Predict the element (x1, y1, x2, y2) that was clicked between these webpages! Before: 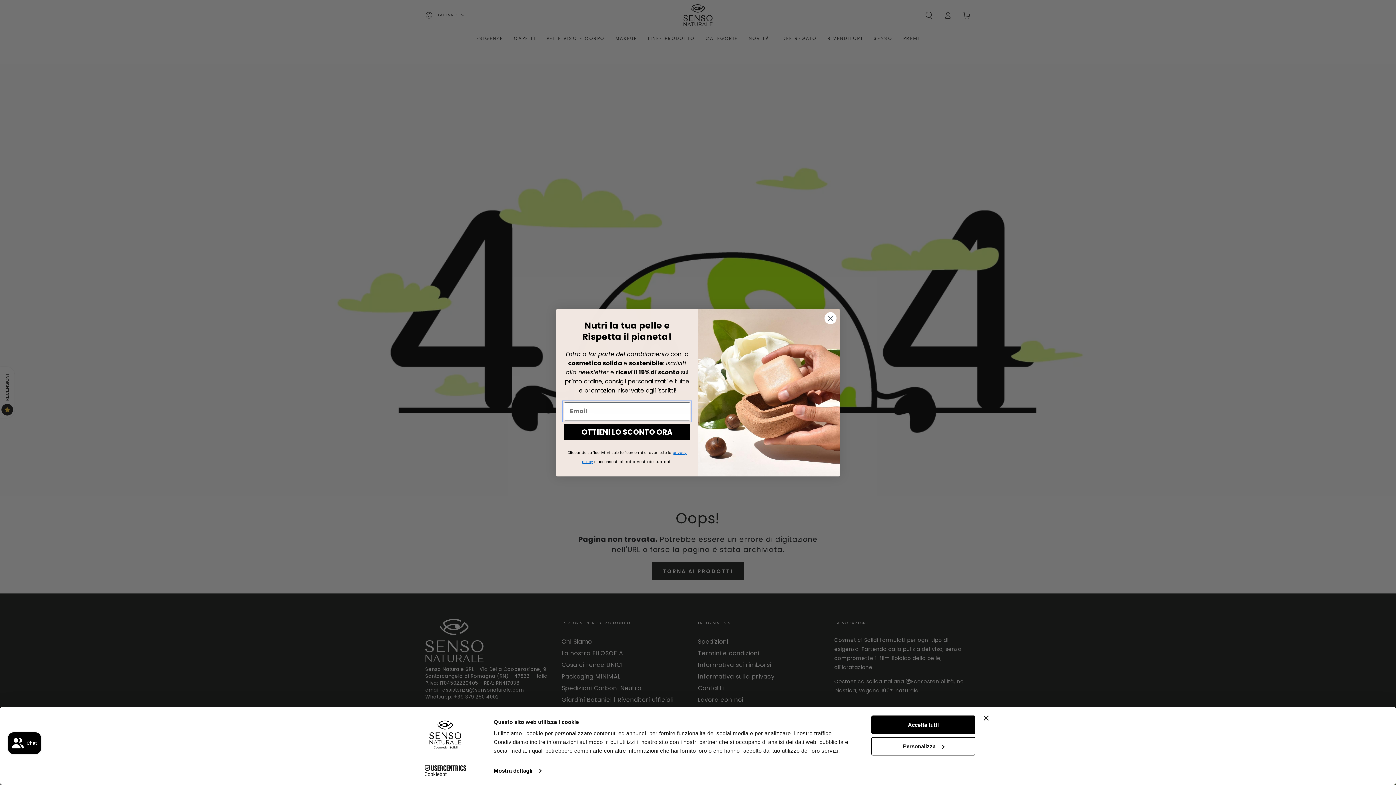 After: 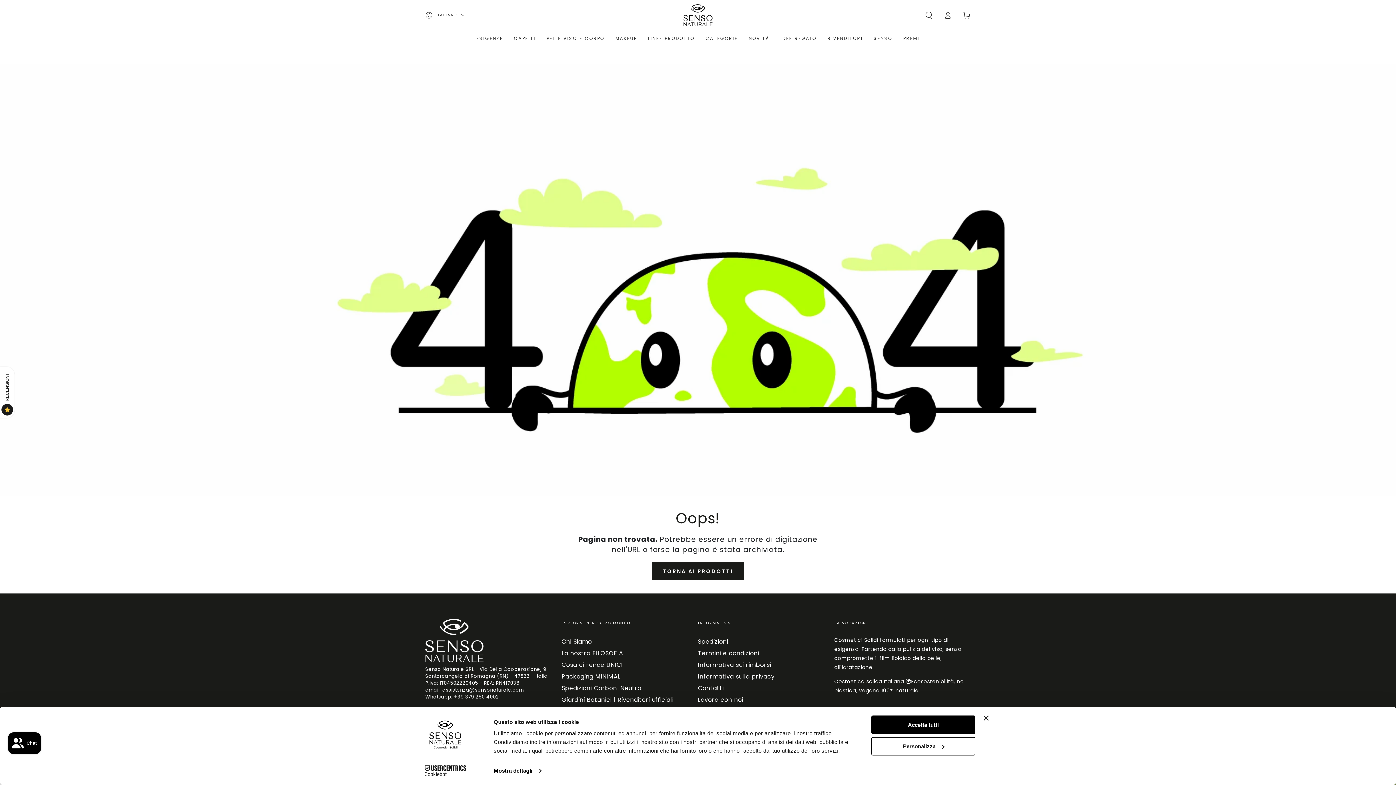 Action: bbox: (413, 765, 477, 776) label: Usercentrics Cookiebot - opens in a new window